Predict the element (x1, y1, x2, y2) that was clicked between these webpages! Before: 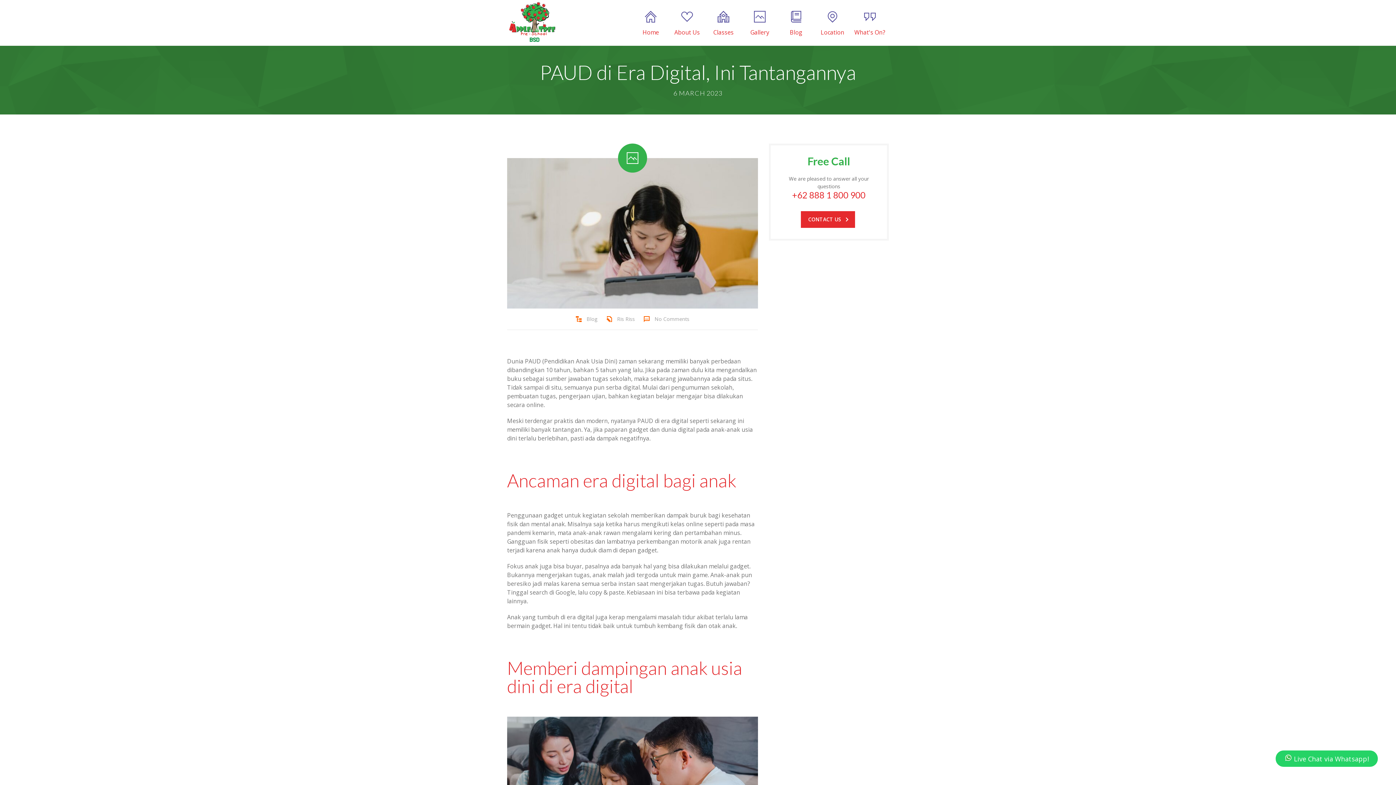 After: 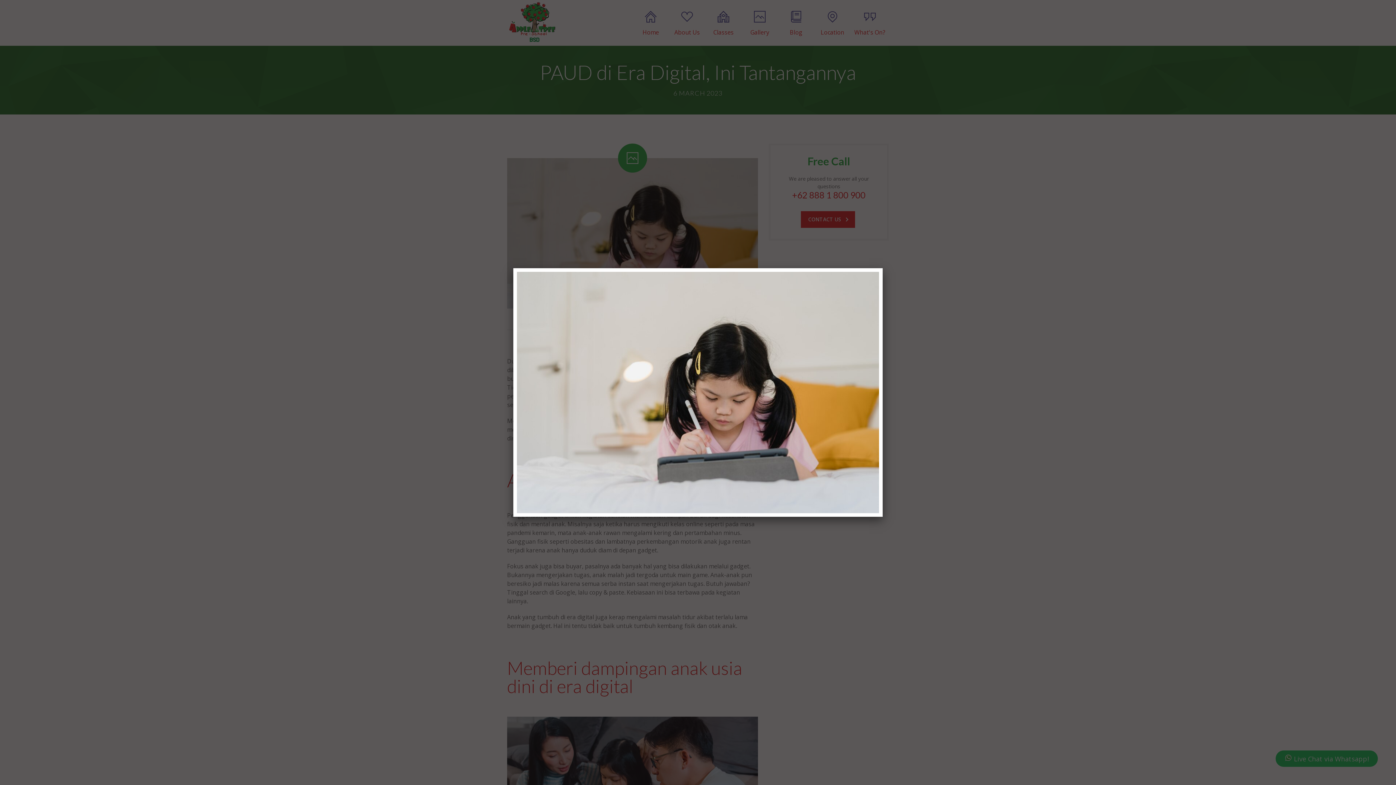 Action: bbox: (507, 158, 758, 308)